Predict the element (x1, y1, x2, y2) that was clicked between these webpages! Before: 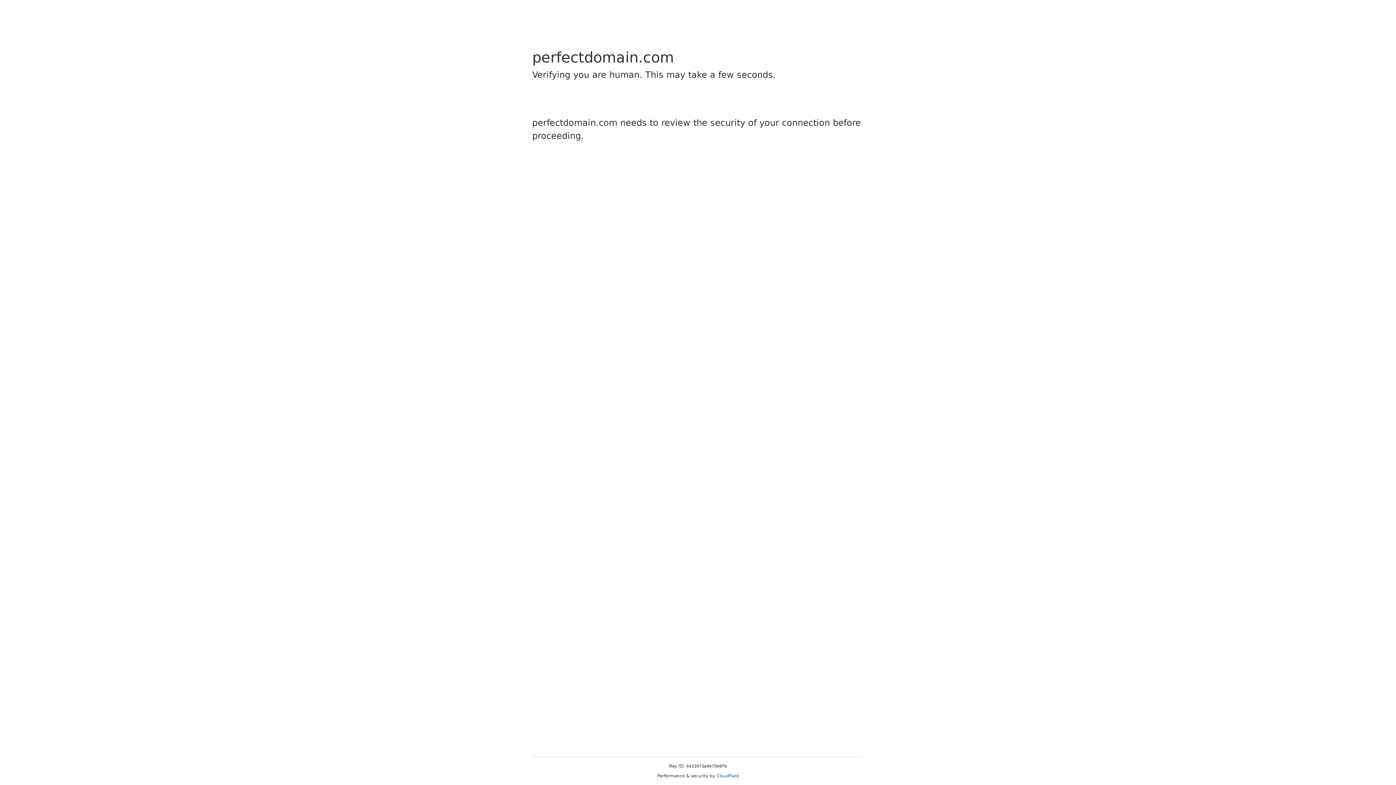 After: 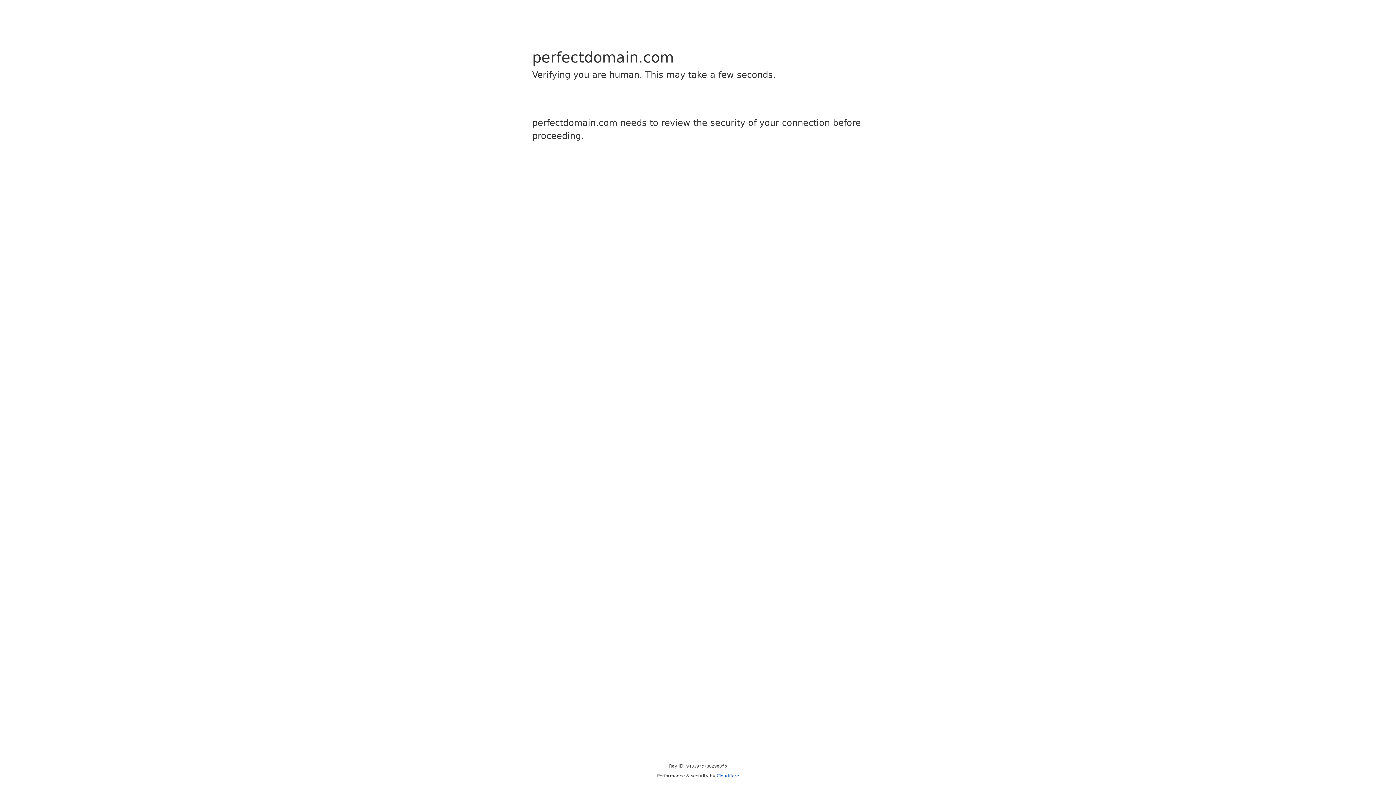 Action: bbox: (716, 773, 739, 778) label: Cloudflare